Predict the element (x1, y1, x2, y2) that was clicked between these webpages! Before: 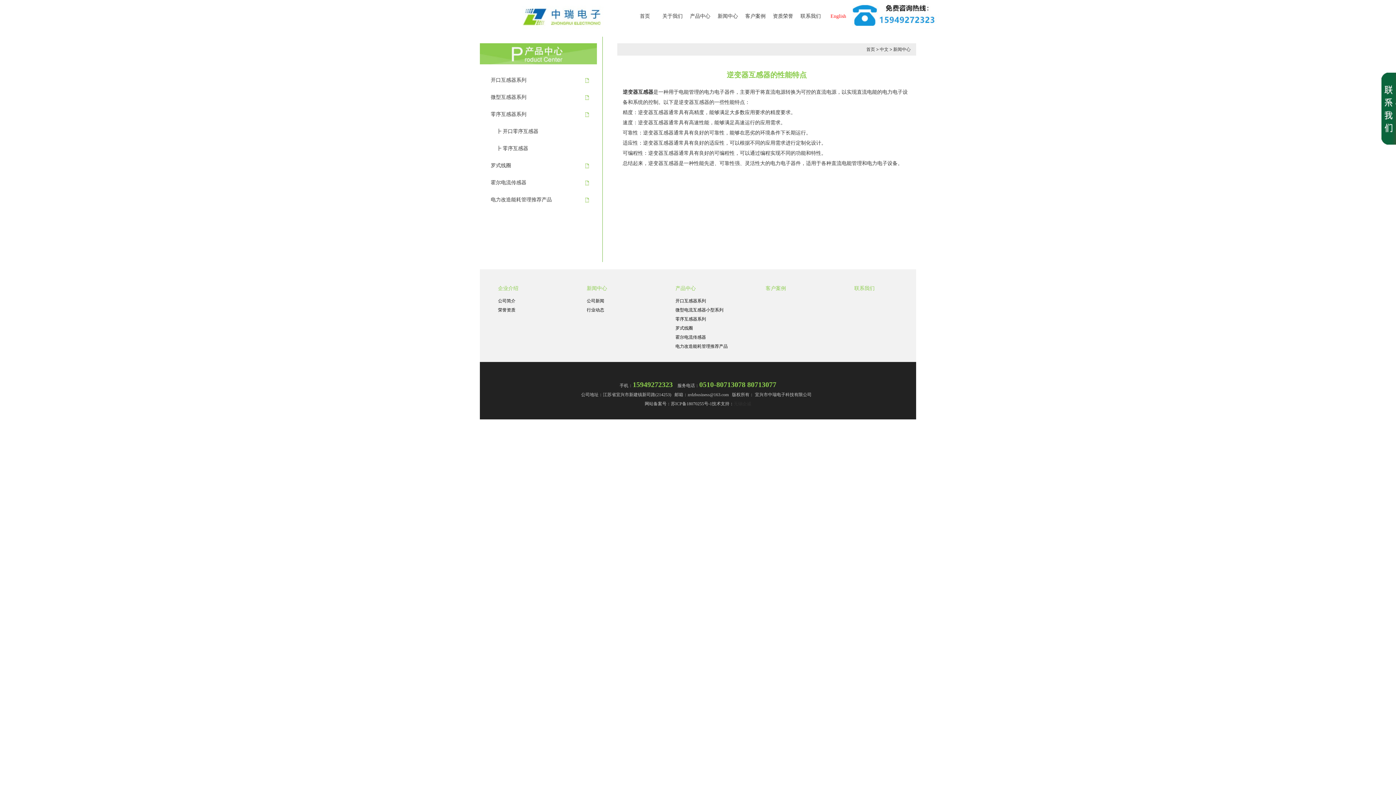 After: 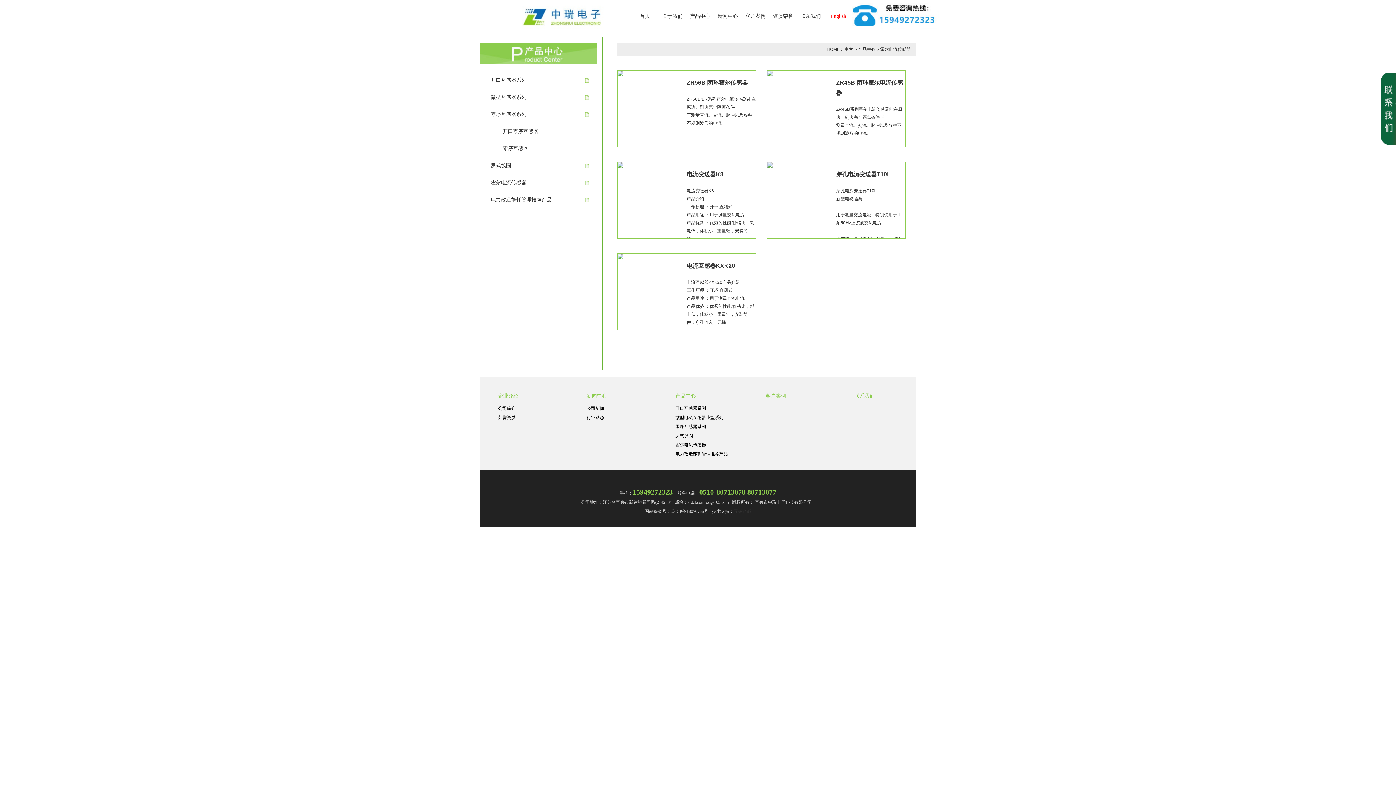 Action: label: 霍尔电流传感器 bbox: (480, 176, 602, 189)